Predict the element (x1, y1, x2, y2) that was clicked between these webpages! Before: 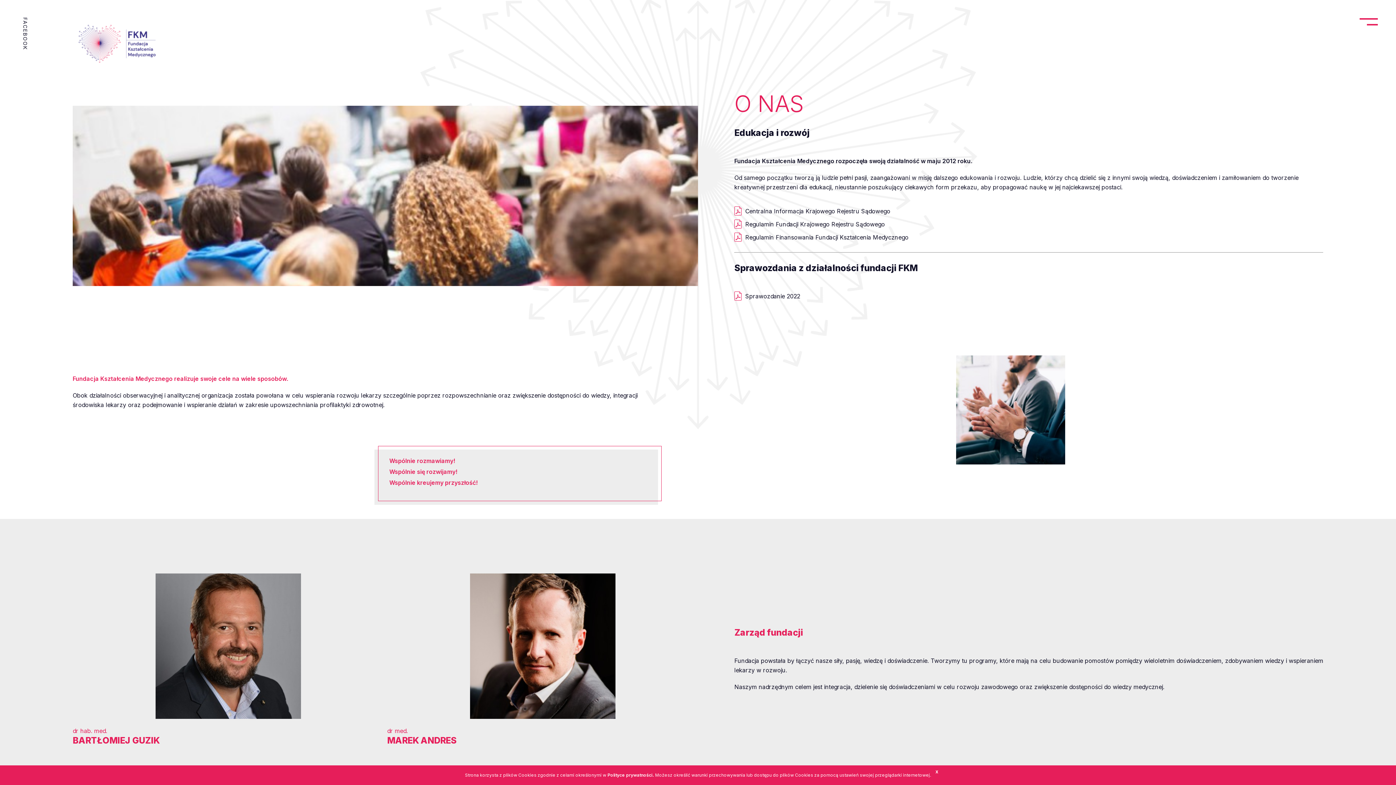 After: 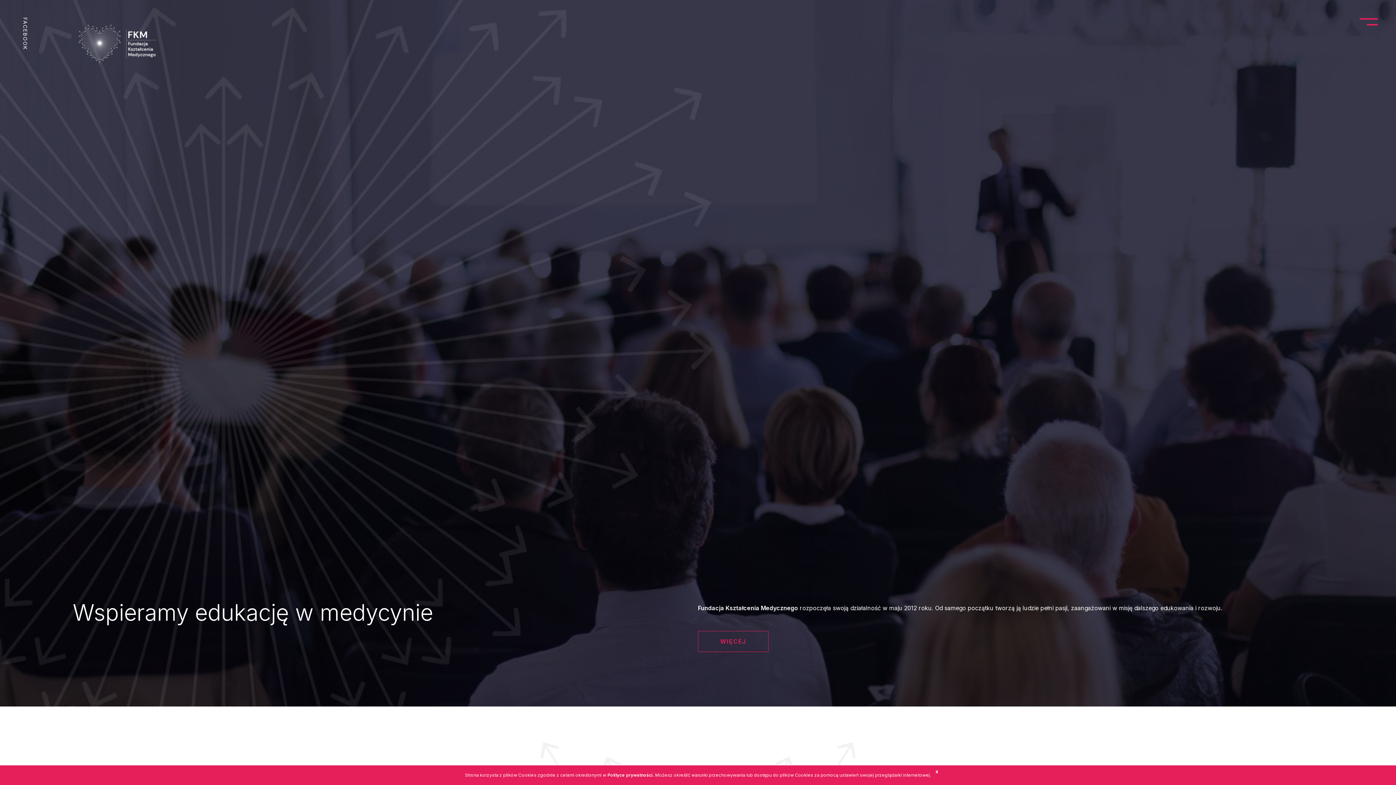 Action: bbox: (72, 18, 163, 69)